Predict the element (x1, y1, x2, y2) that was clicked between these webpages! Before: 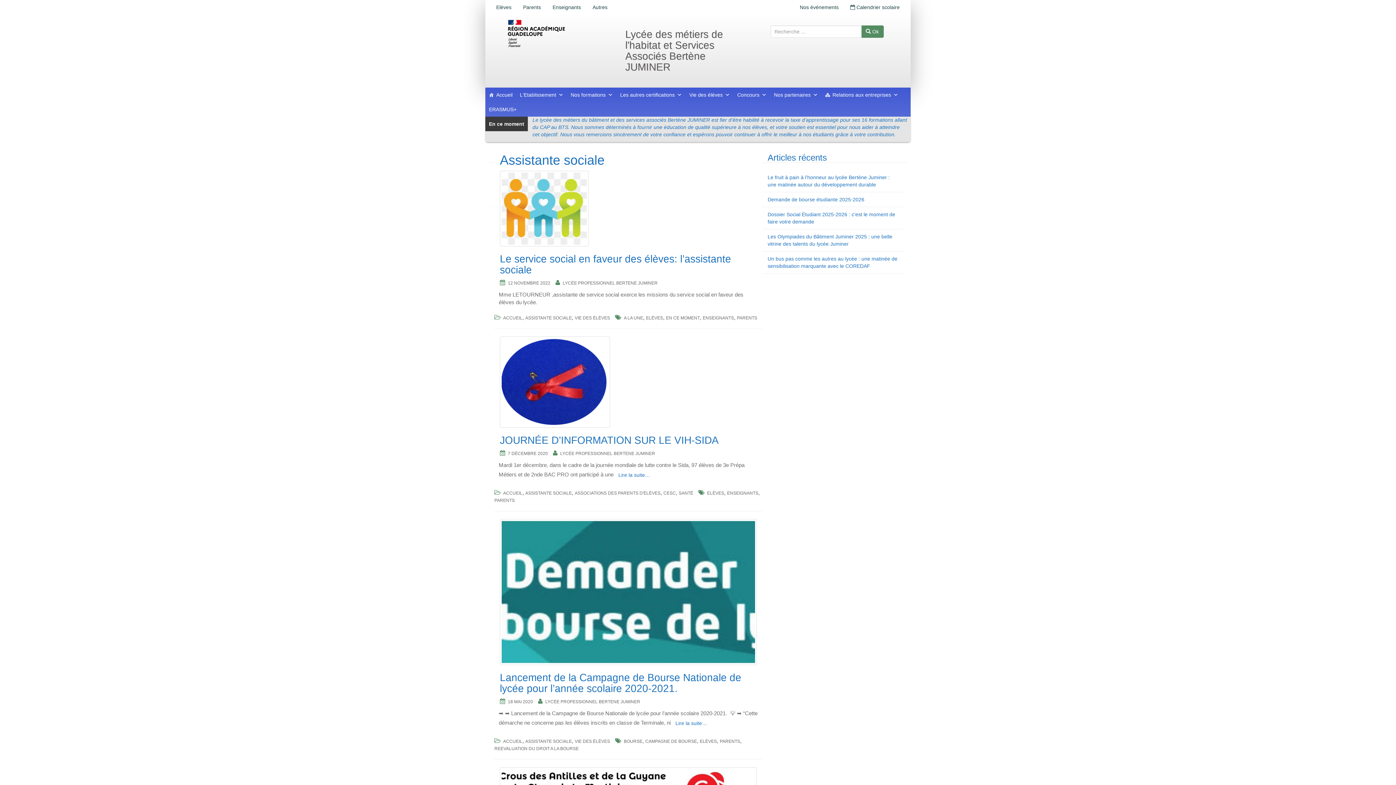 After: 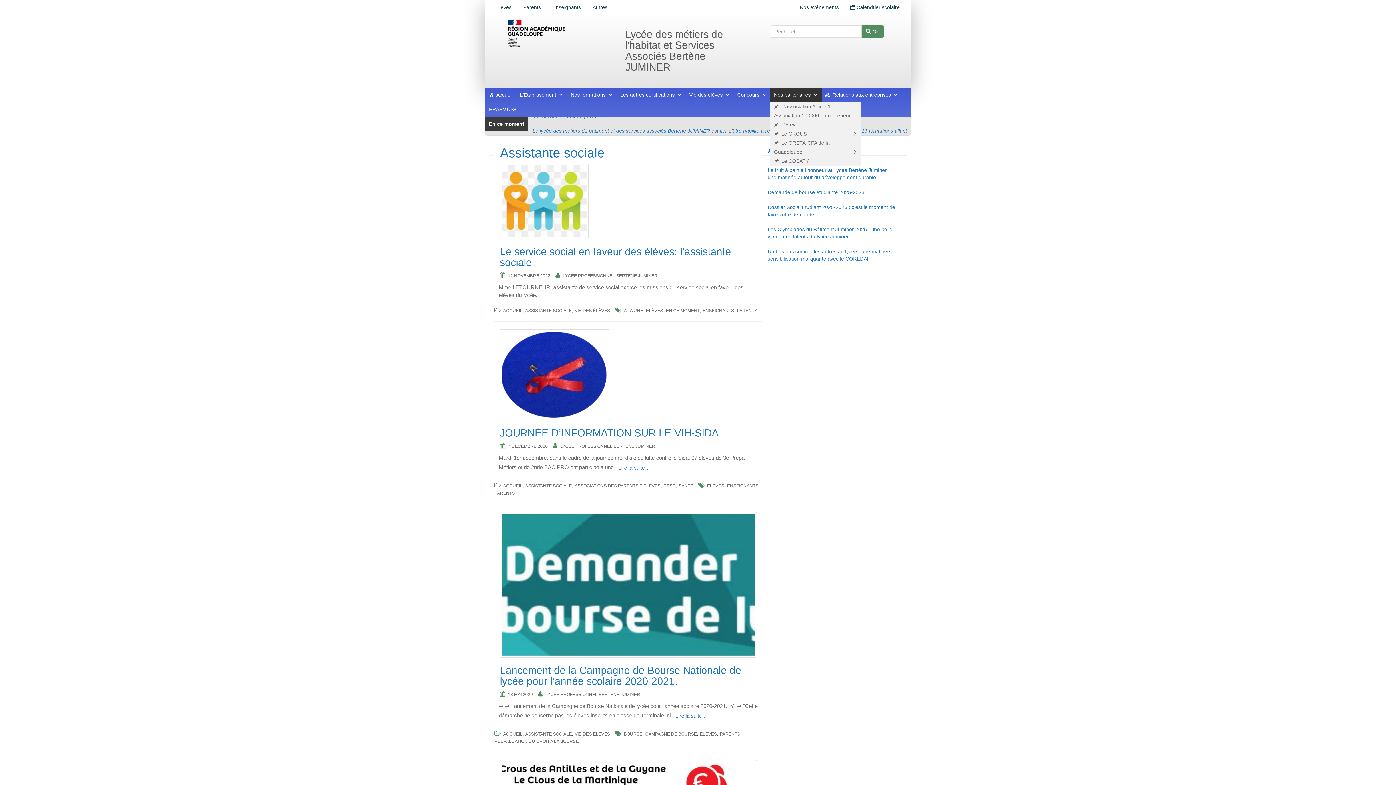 Action: label: Nos partenaires bbox: (770, 87, 821, 102)